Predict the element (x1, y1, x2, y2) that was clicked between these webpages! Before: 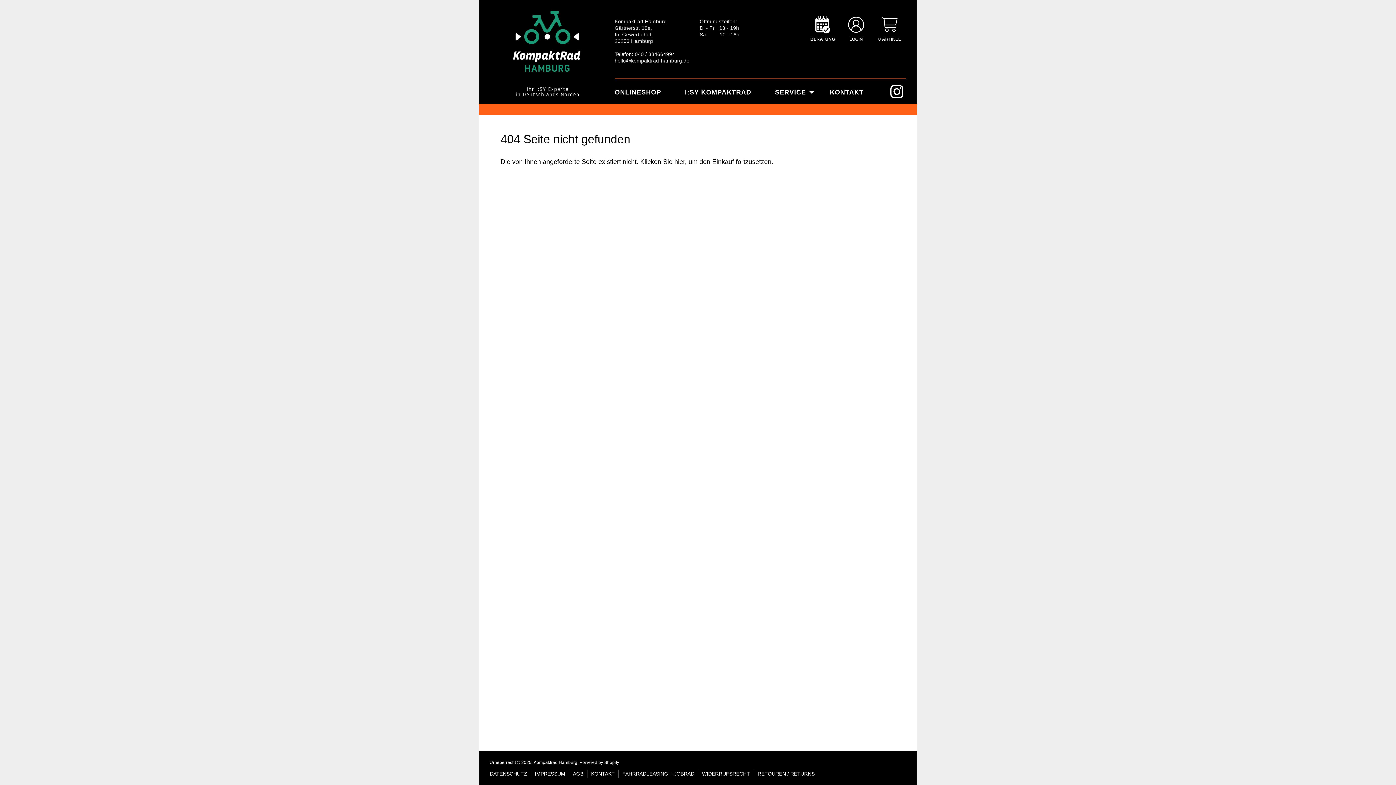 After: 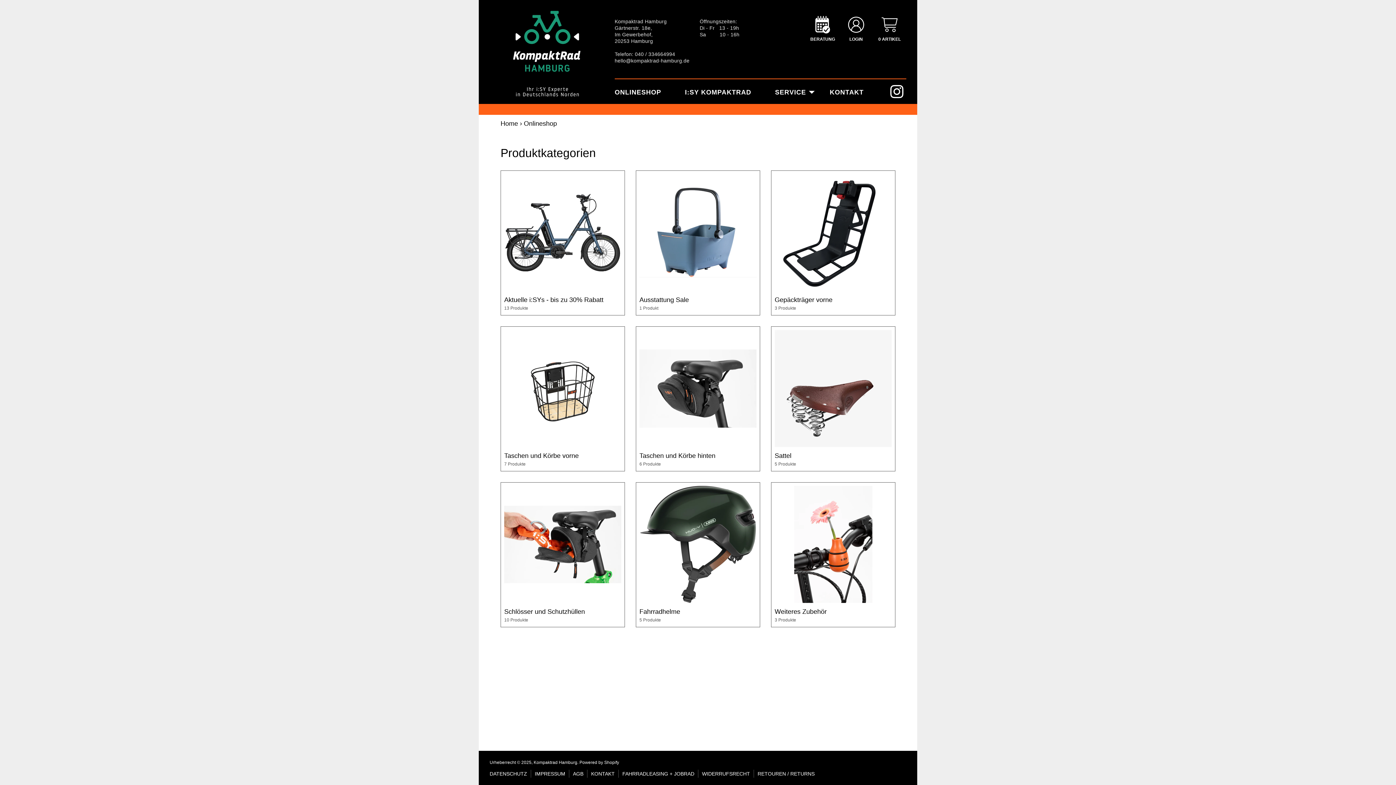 Action: label: ONLINESHOP bbox: (614, 87, 661, 97)